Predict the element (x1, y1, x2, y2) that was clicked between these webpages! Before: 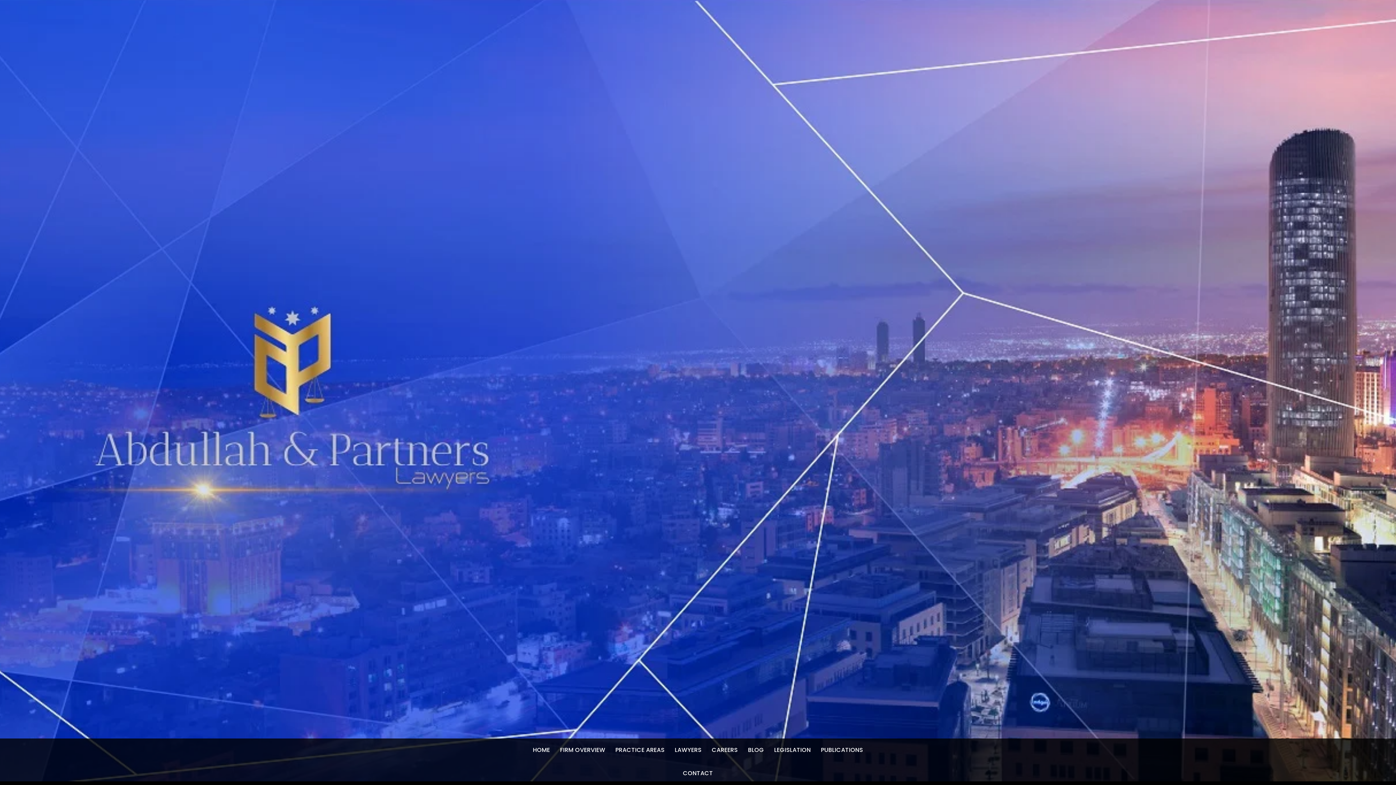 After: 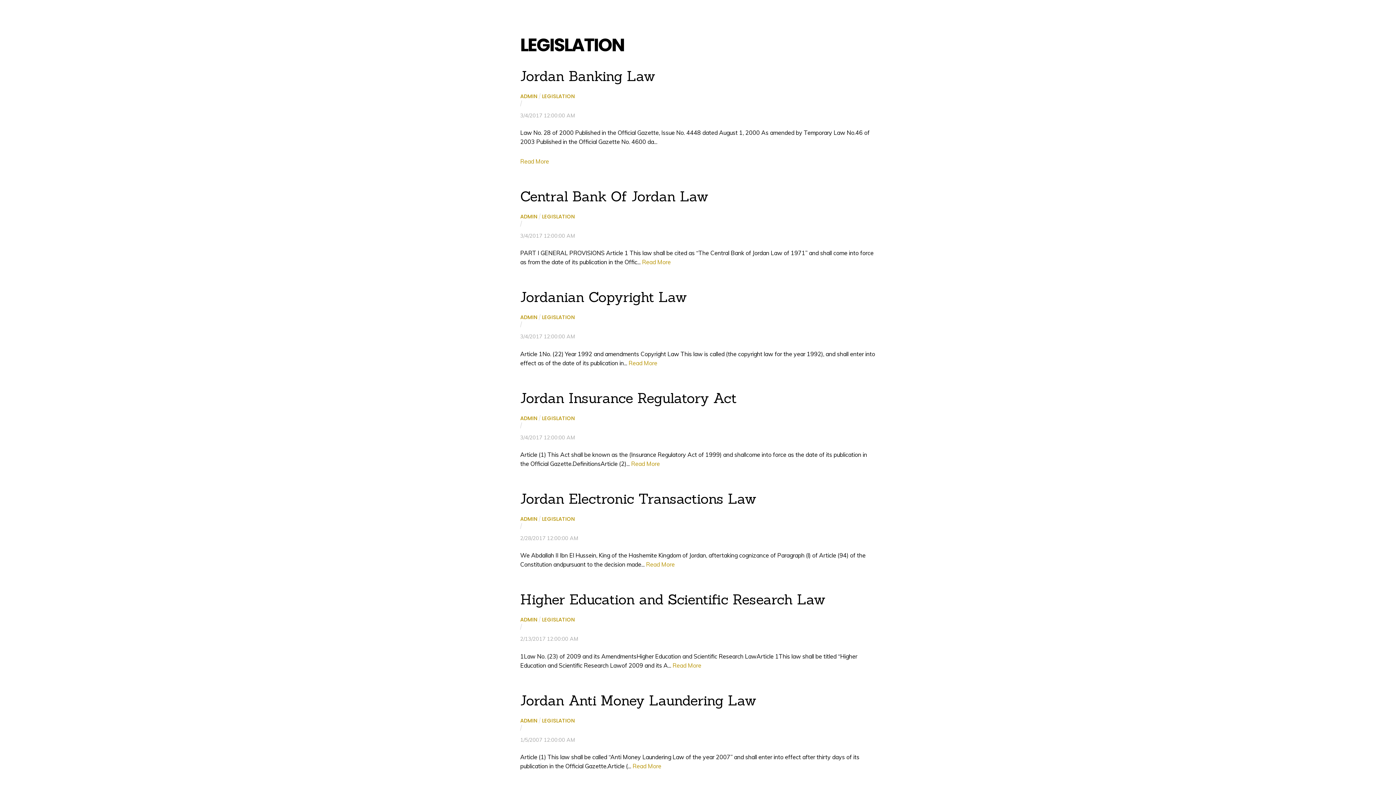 Action: bbox: (774, 738, 811, 762) label: LEGISLATION